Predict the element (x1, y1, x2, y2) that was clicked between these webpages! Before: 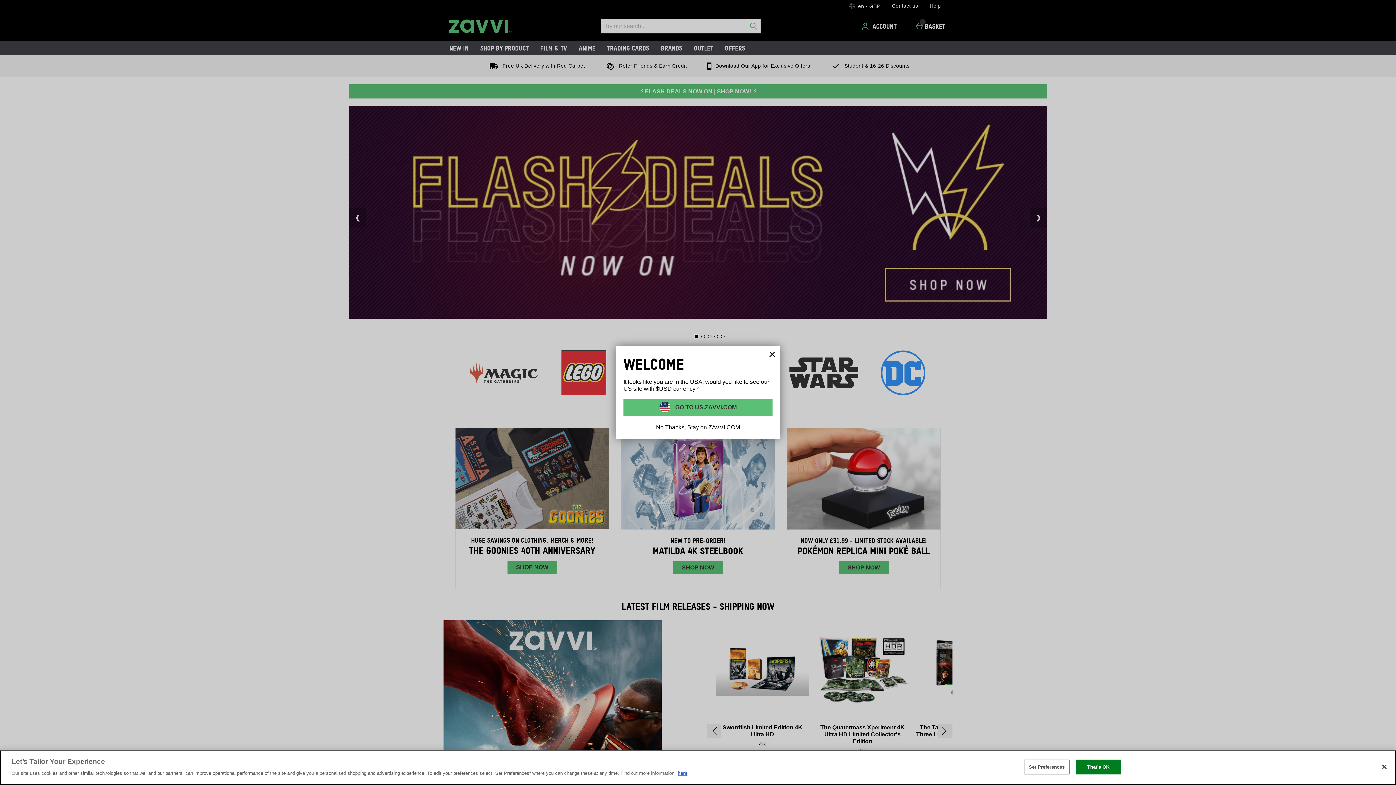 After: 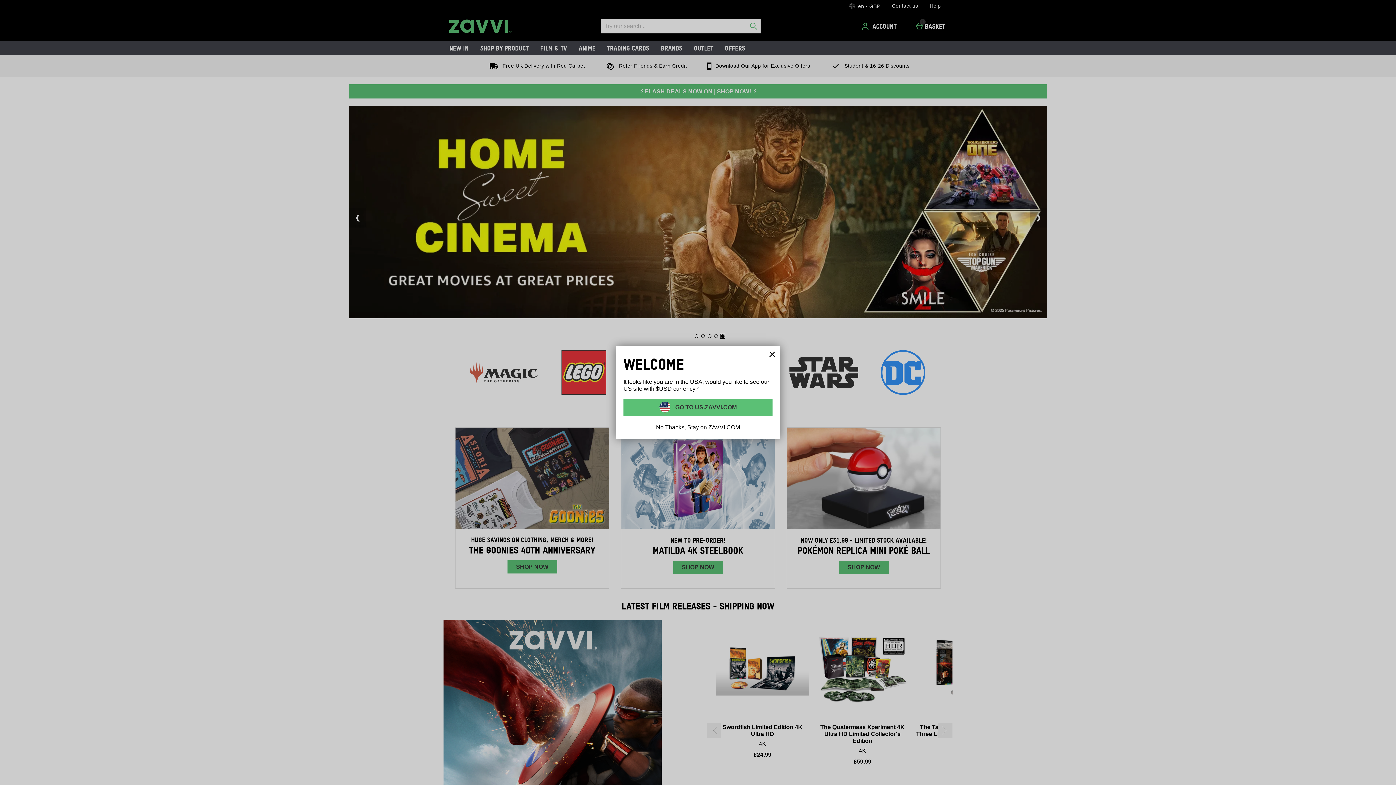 Action: bbox: (1376, 759, 1392, 775) label: Close